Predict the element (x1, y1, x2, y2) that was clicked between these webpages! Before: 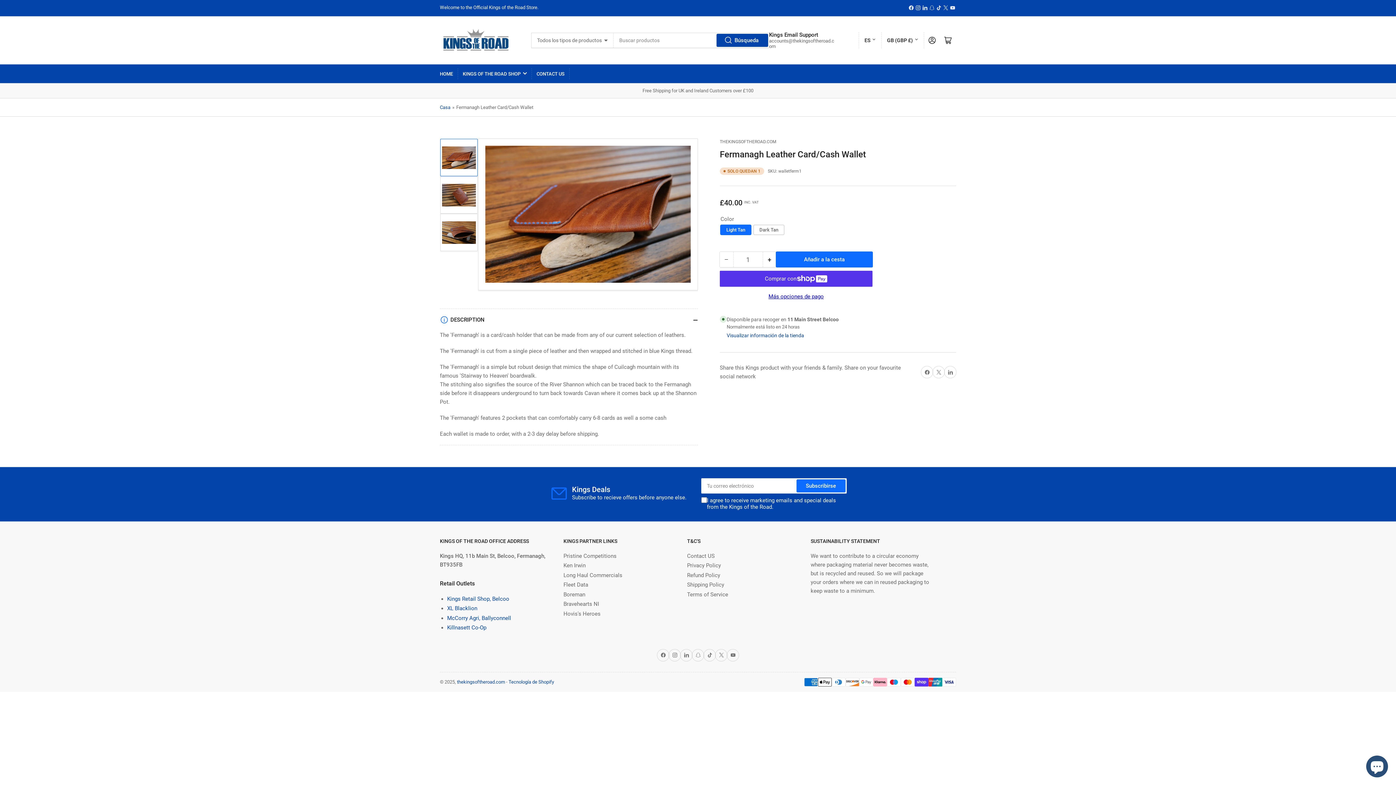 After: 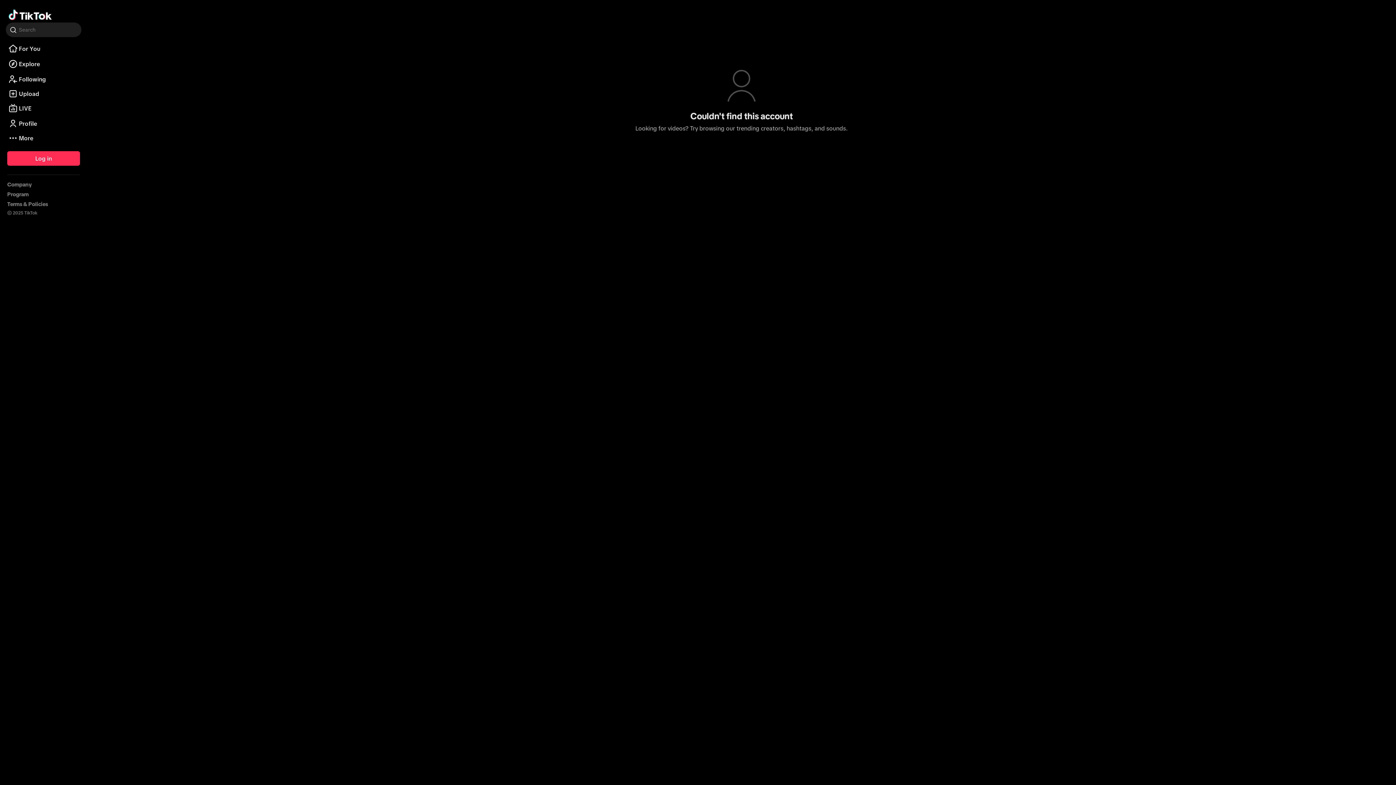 Action: label: TikTok bbox: (704, 649, 715, 661)